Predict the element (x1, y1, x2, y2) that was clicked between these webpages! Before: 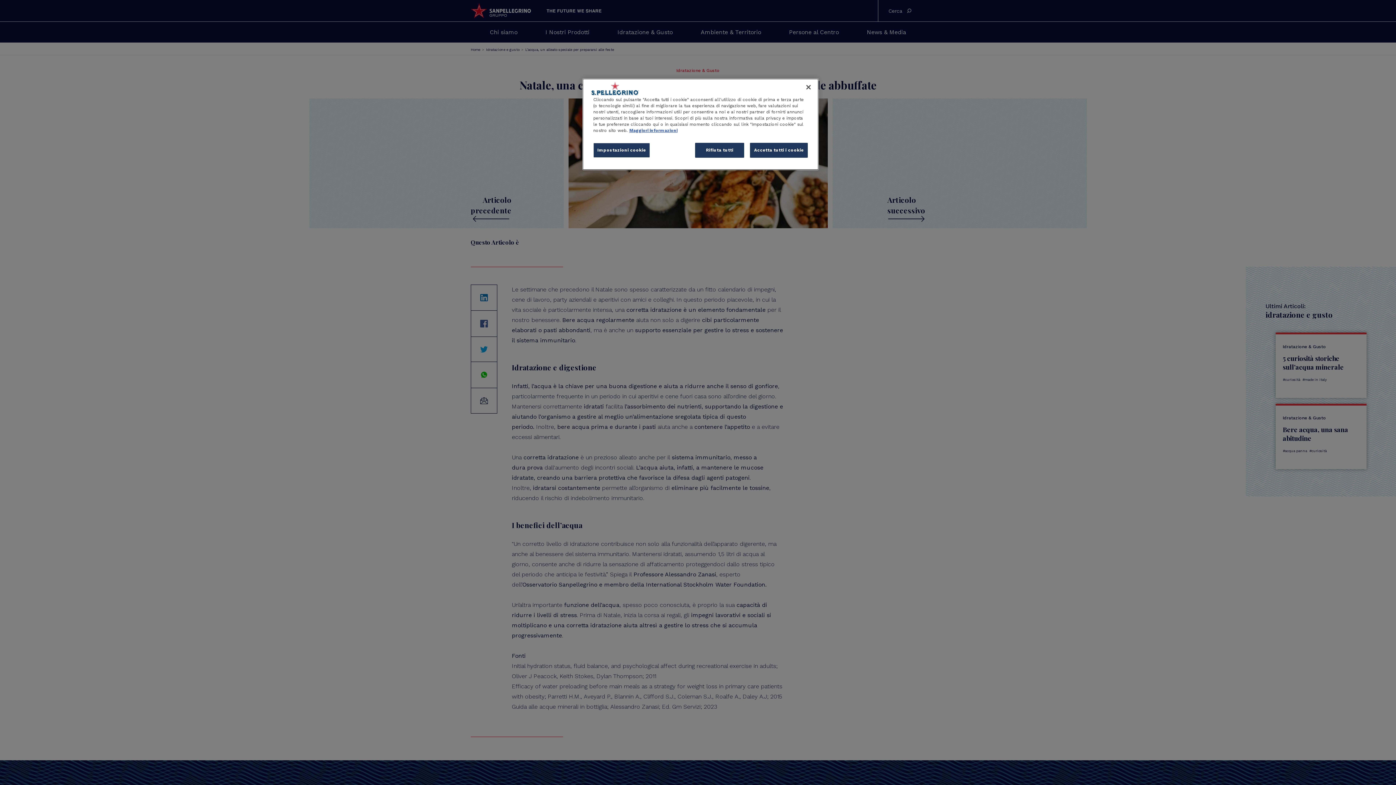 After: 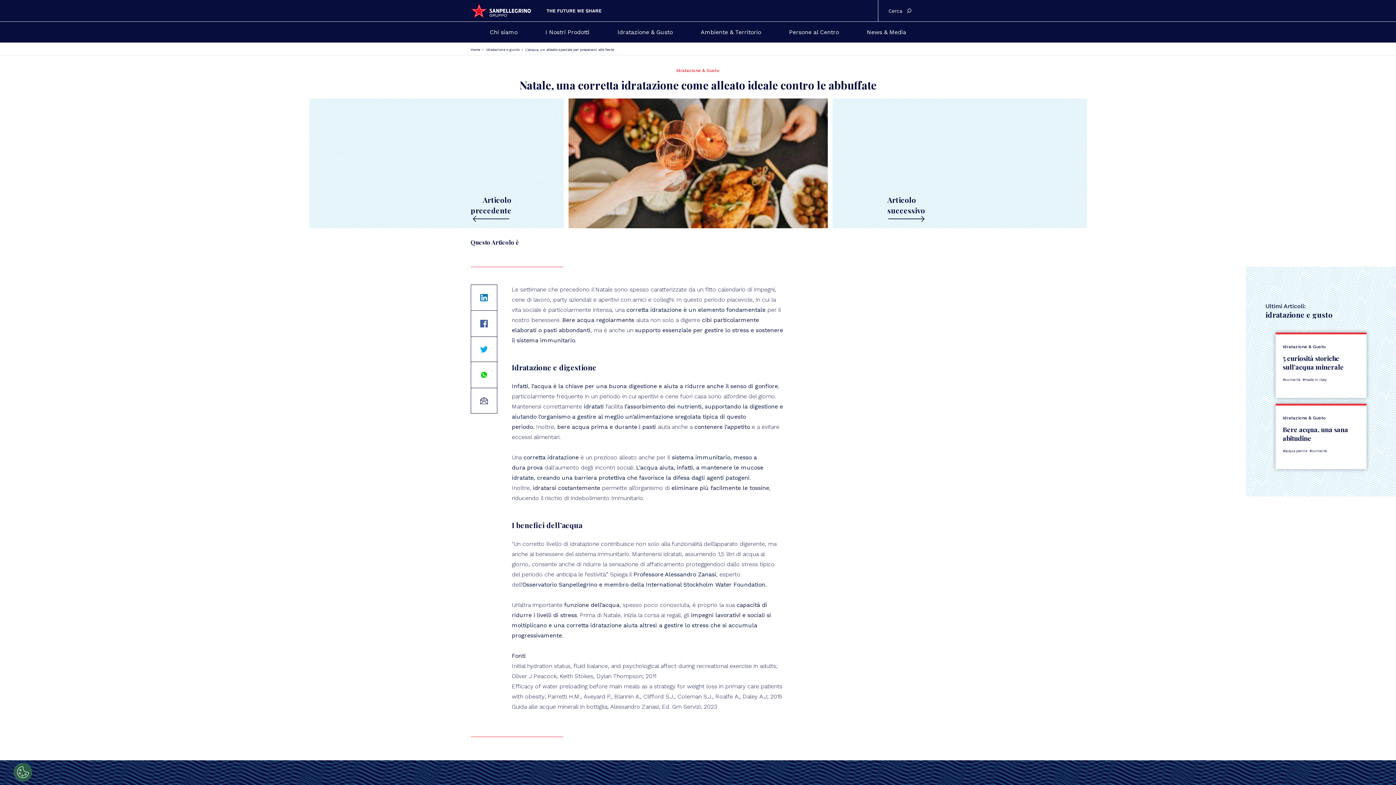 Action: label: Chiudi bbox: (800, 79, 816, 95)